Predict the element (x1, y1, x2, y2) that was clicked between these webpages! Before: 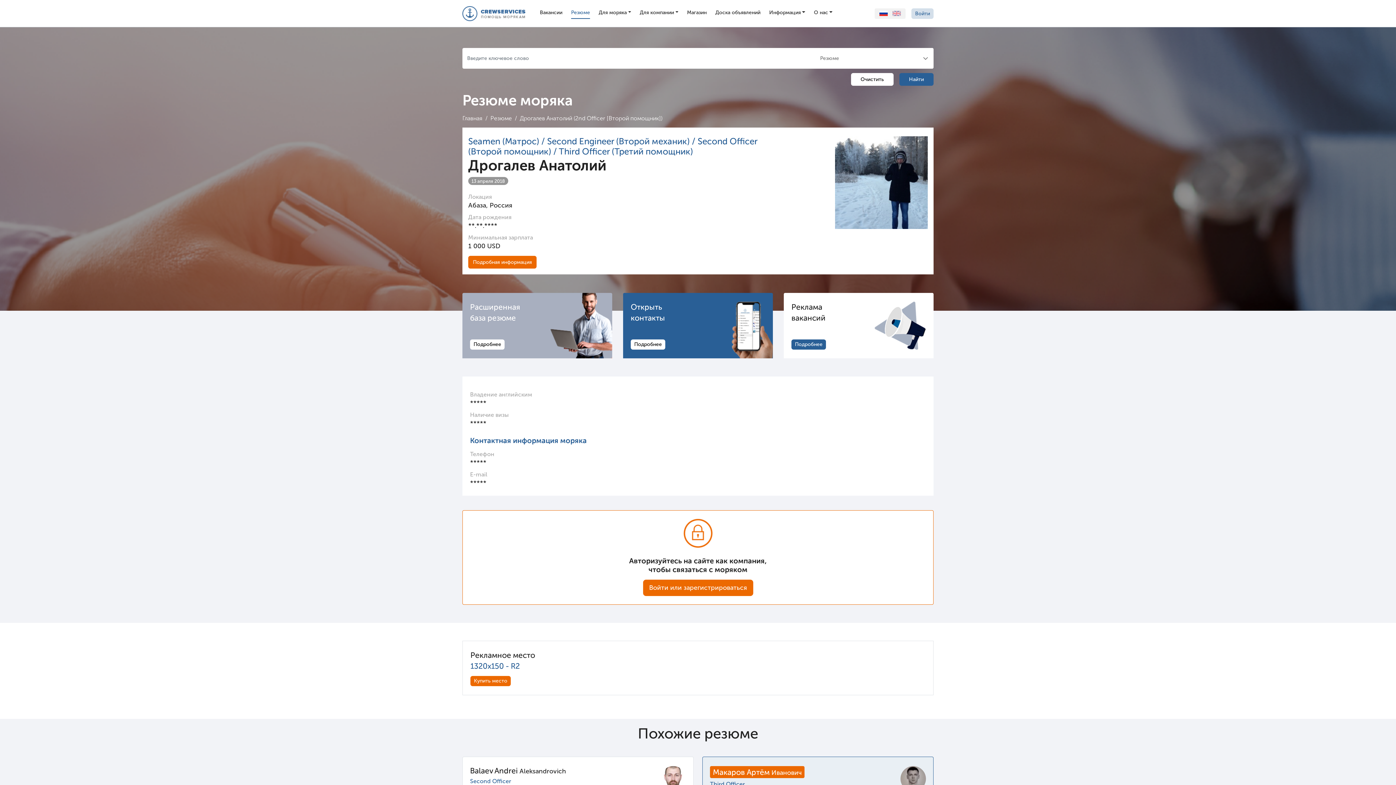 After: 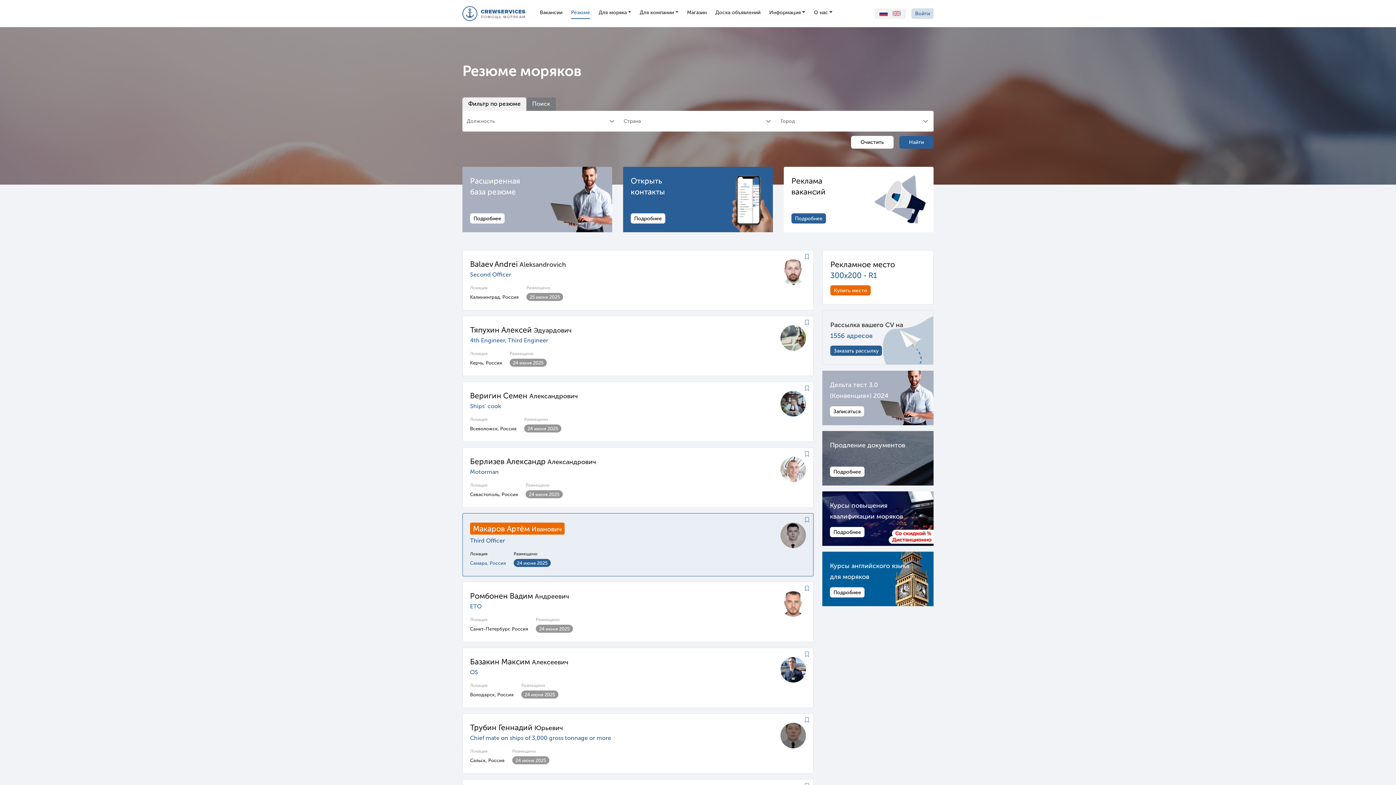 Action: bbox: (571, 8, 590, 17) label: Резюме